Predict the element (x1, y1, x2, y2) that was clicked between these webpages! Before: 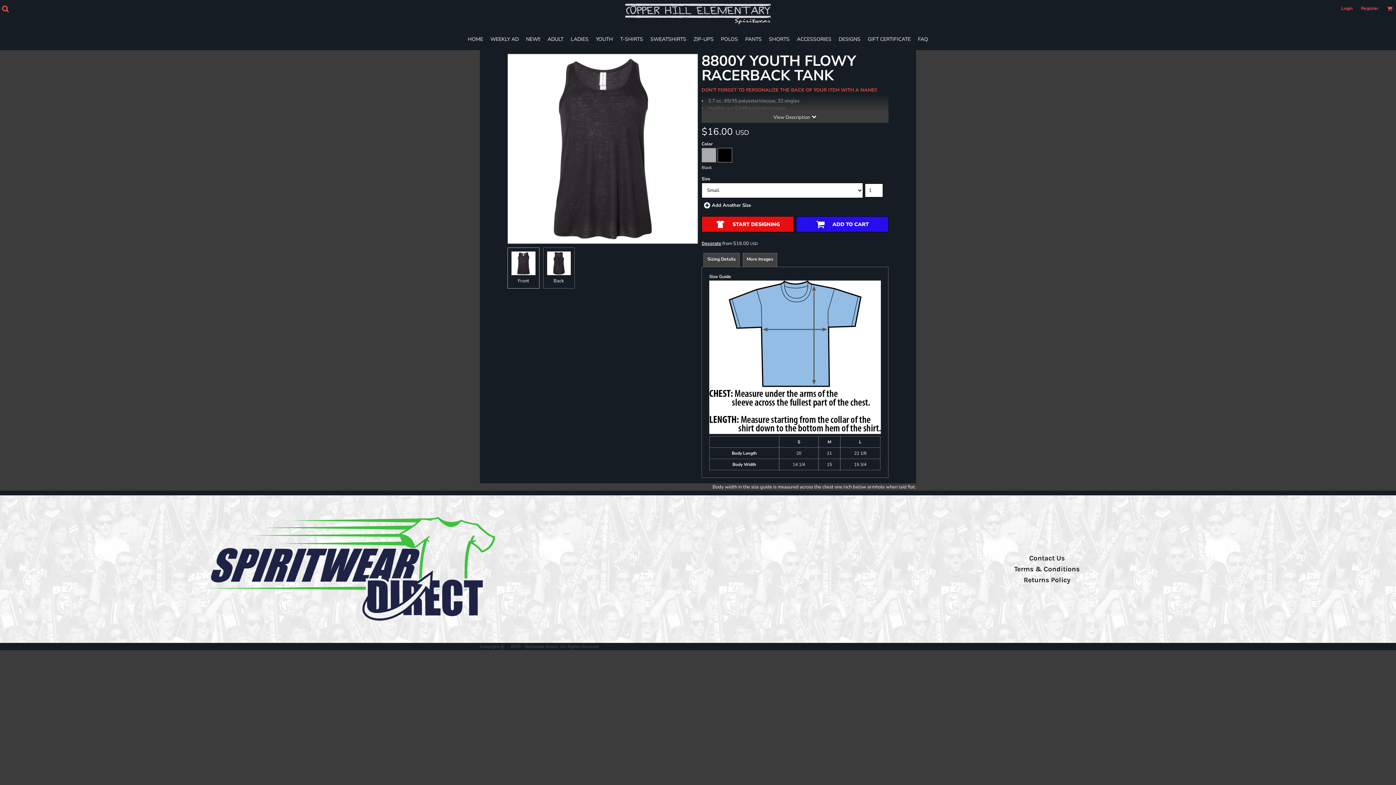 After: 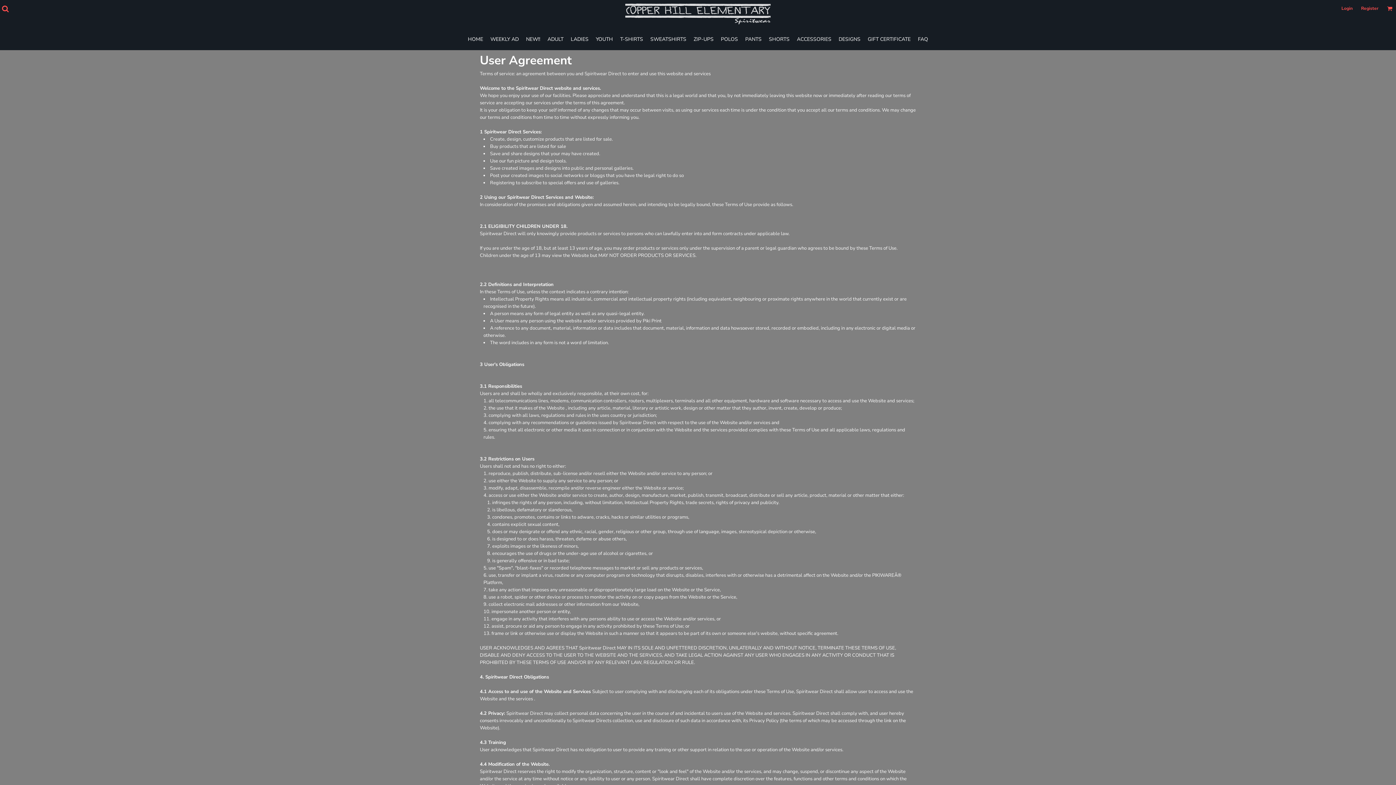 Action: bbox: (1014, 565, 1080, 573) label: Terms & Conditions